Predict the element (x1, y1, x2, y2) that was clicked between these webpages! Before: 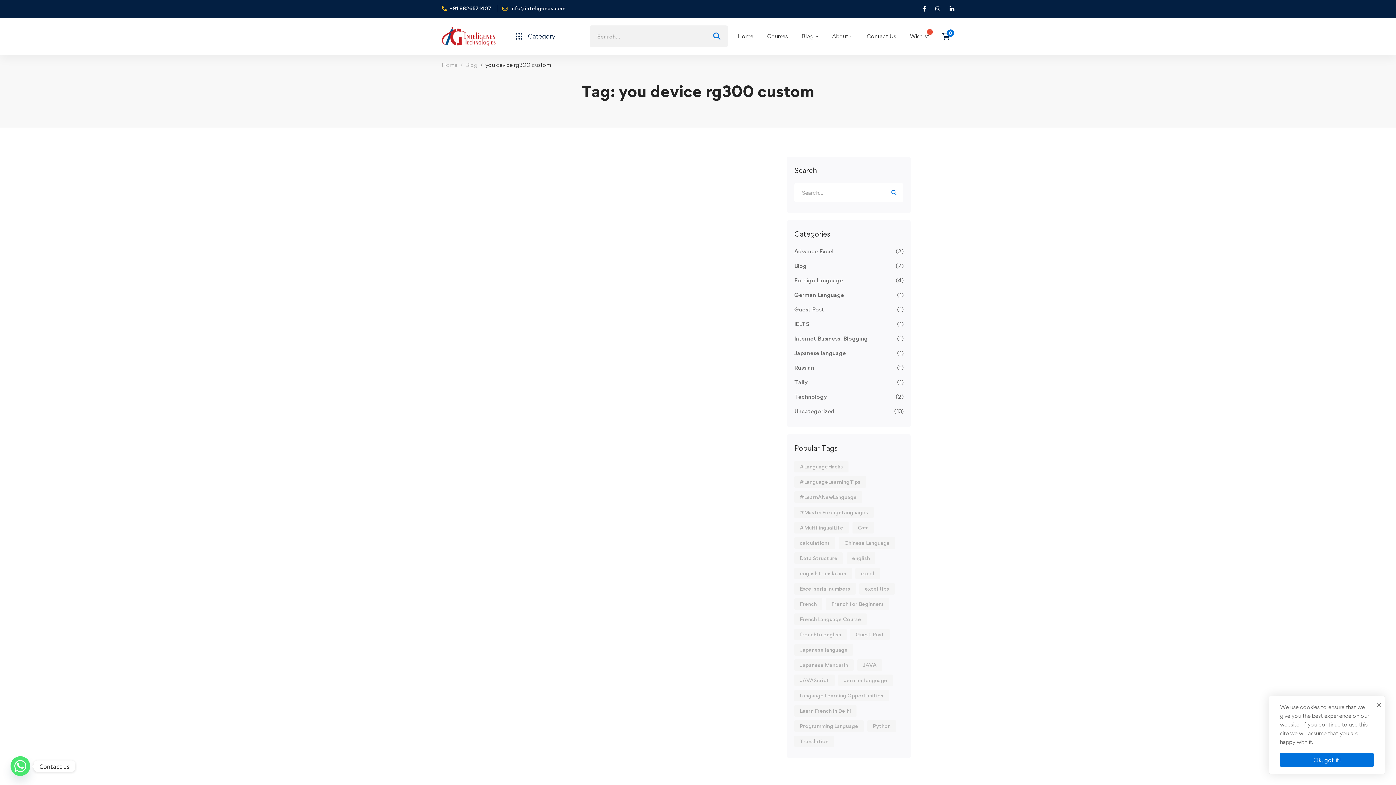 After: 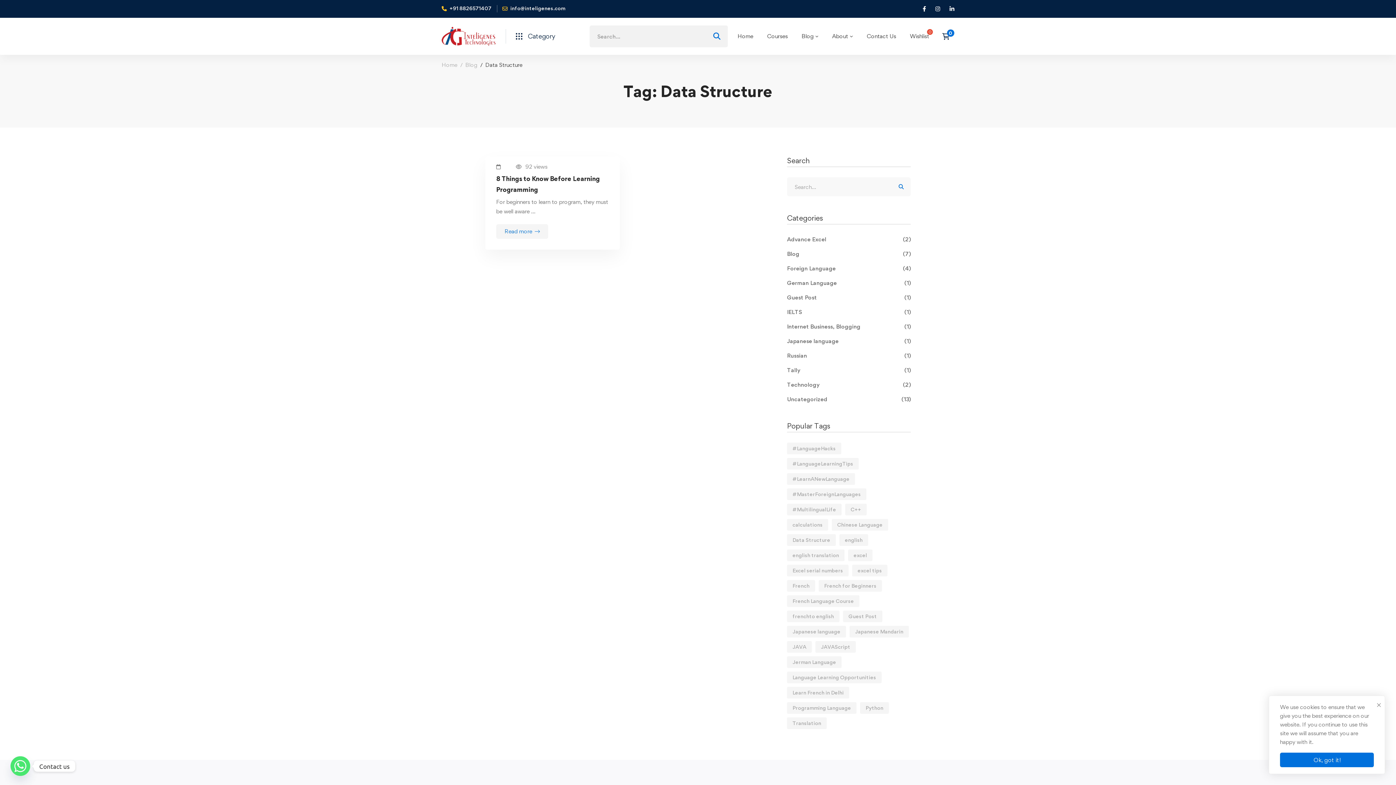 Action: label: Data Structure (1 item) bbox: (794, 552, 843, 564)